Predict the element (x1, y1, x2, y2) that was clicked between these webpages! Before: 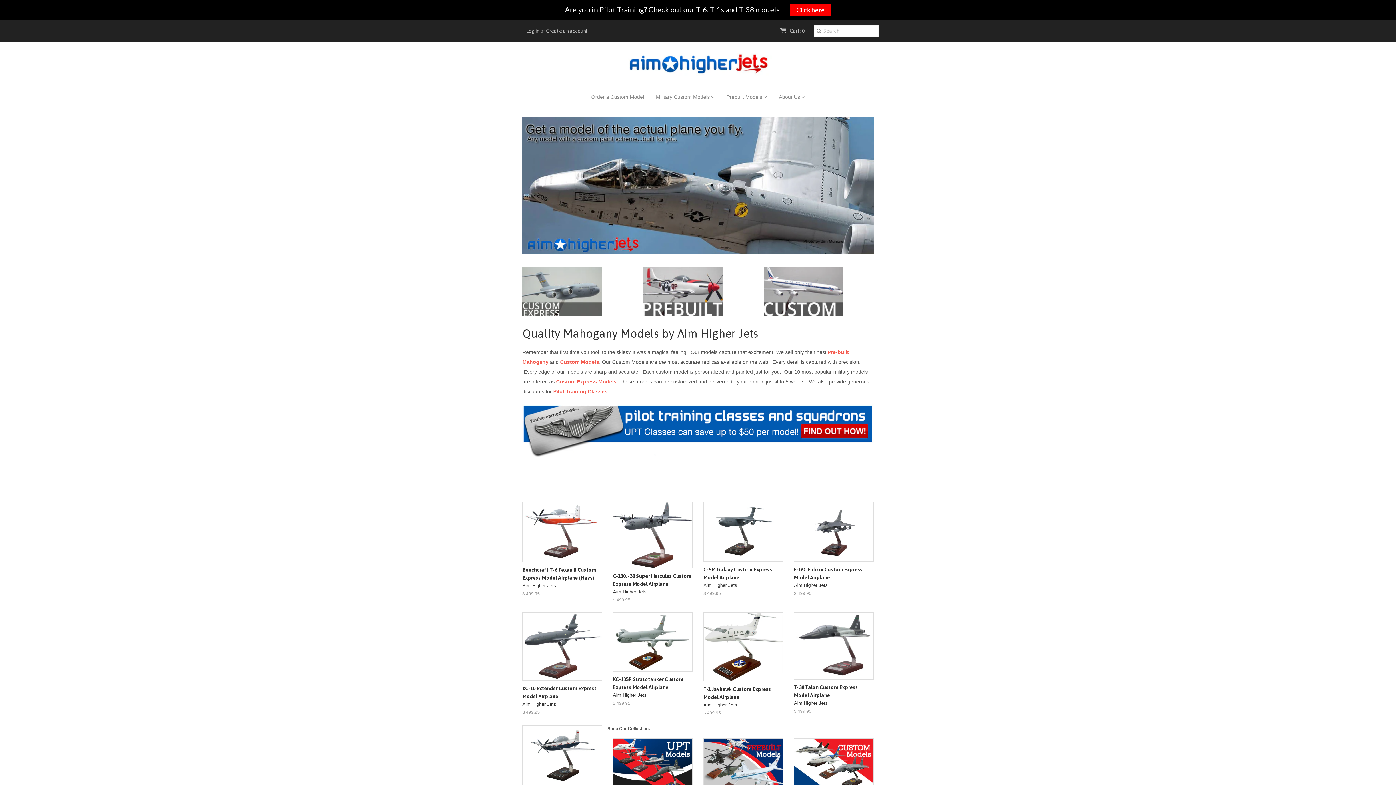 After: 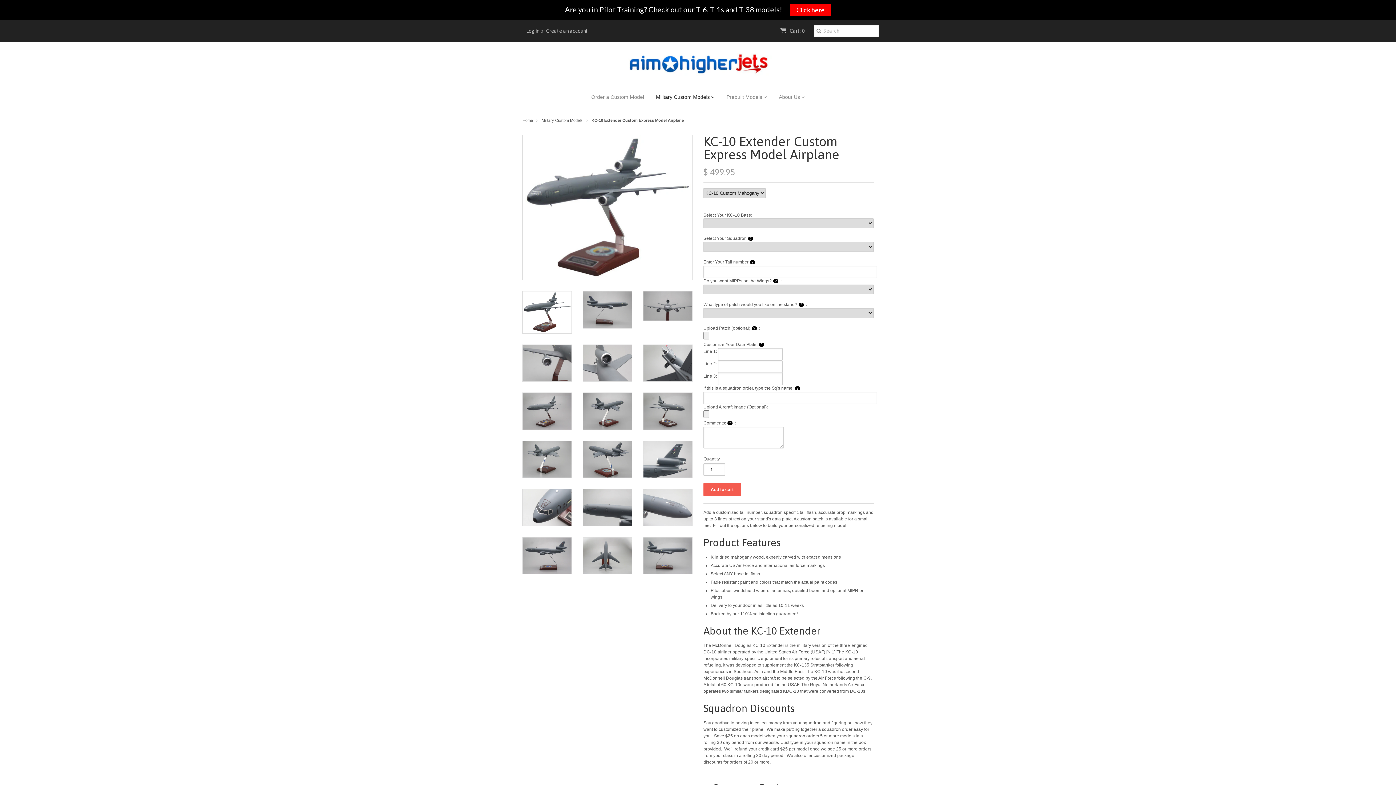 Action: bbox: (522, 612, 602, 680)